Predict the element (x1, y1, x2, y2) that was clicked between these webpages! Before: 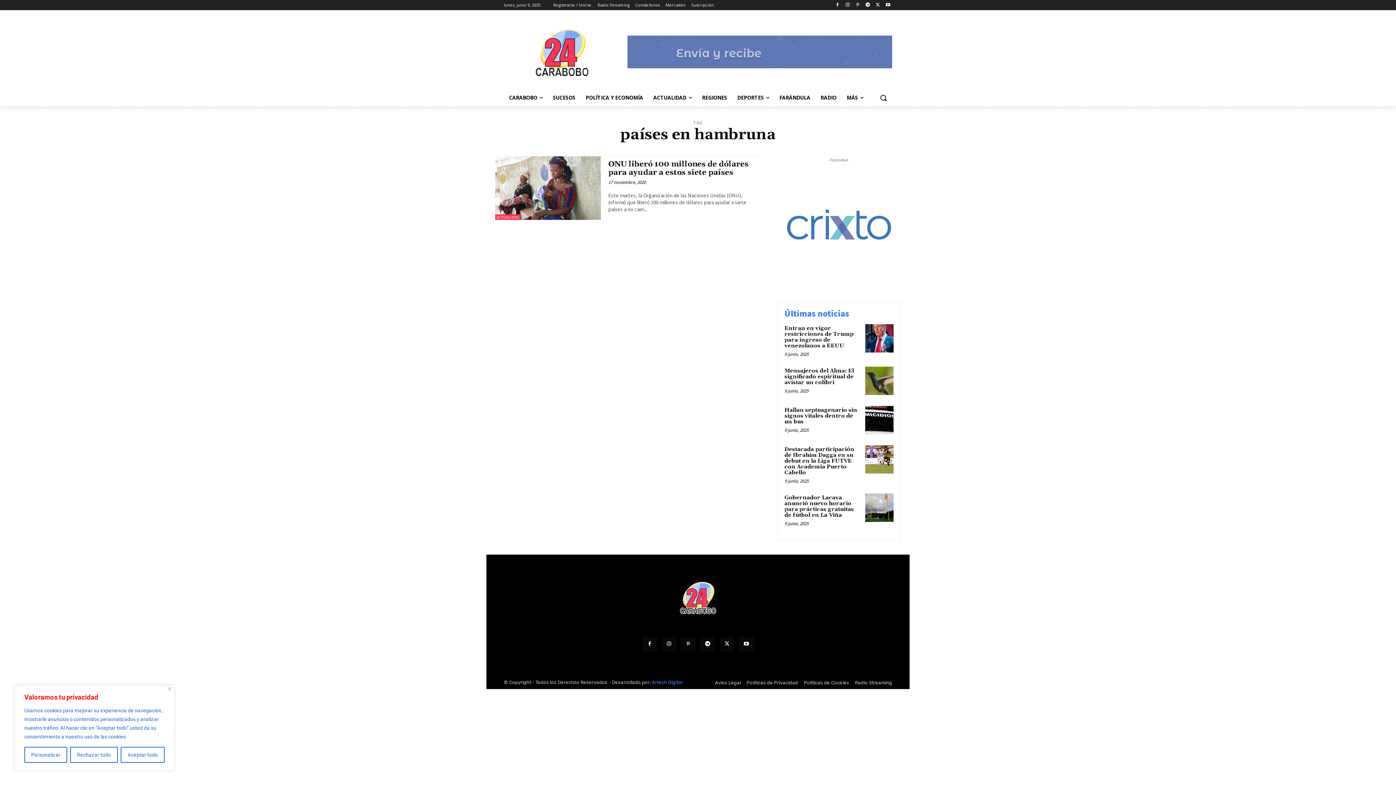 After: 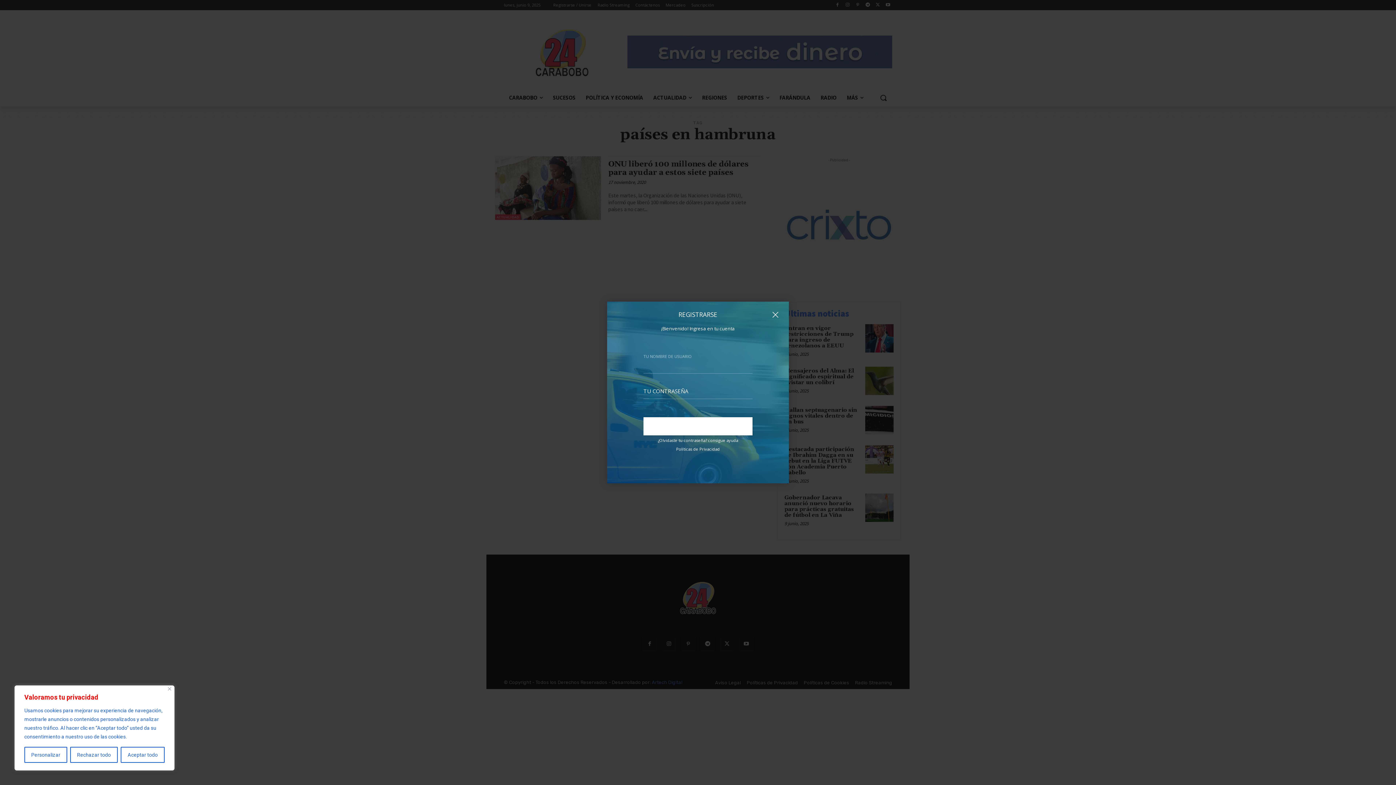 Action: bbox: (553, 0, 591, 10) label: Registrarse / Unirse